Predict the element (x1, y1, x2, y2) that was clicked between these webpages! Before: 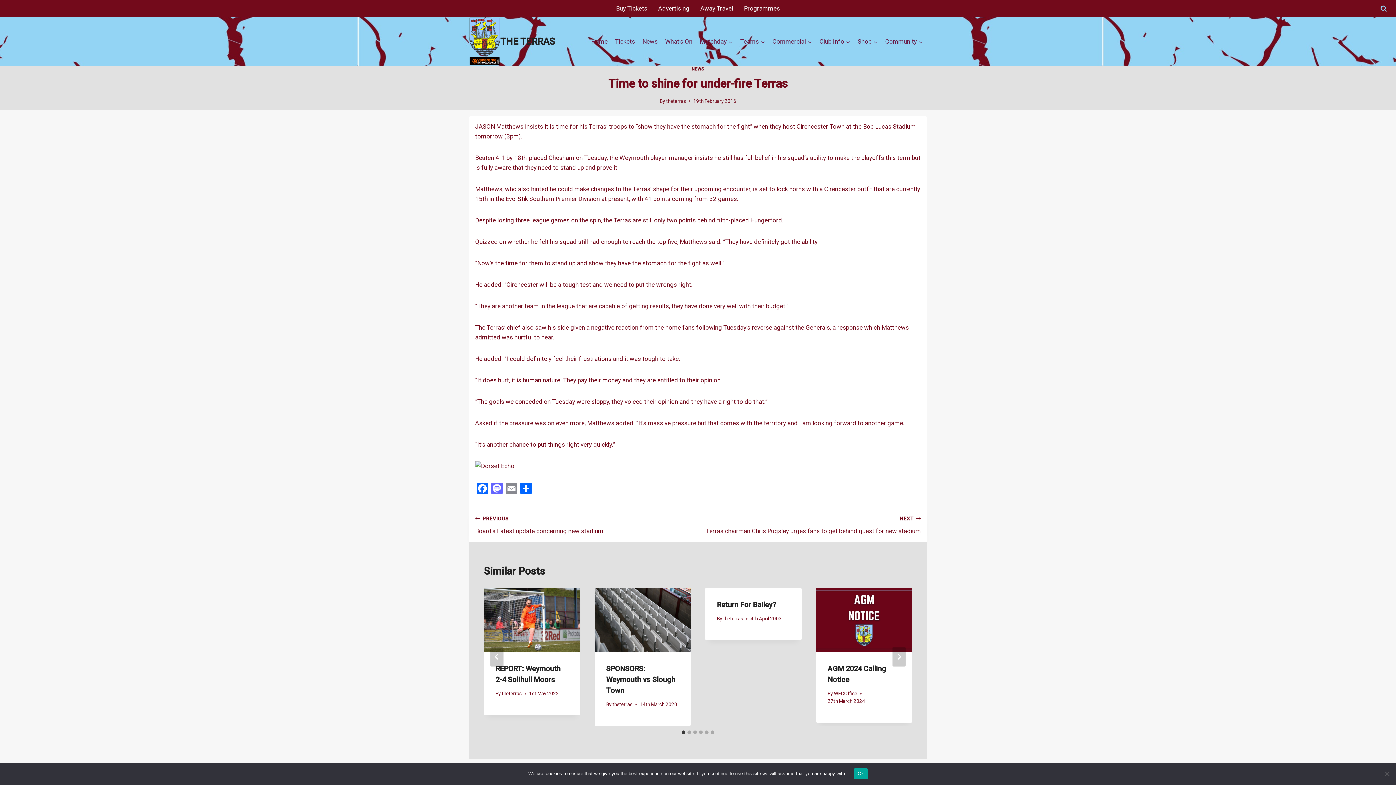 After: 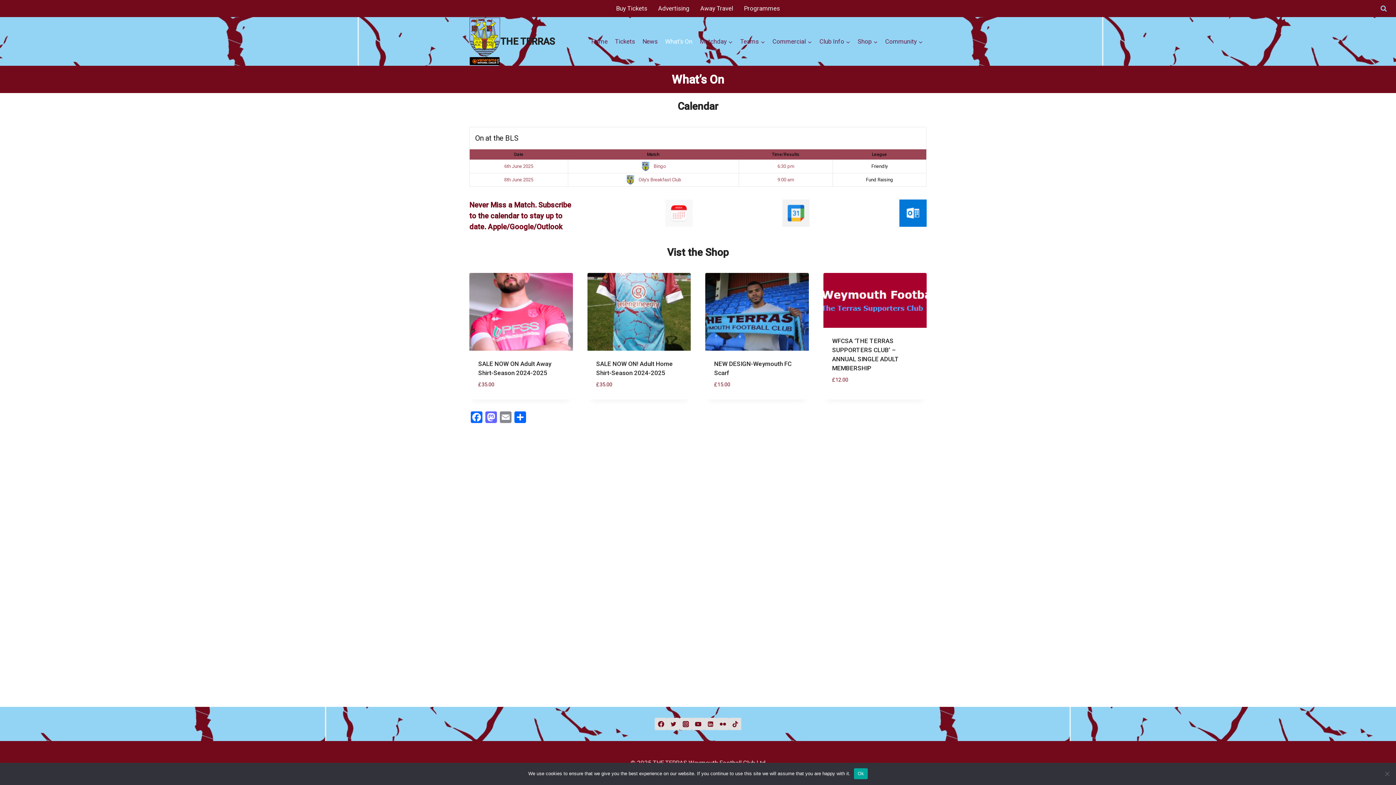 Action: label: What’s On bbox: (661, 32, 696, 50)